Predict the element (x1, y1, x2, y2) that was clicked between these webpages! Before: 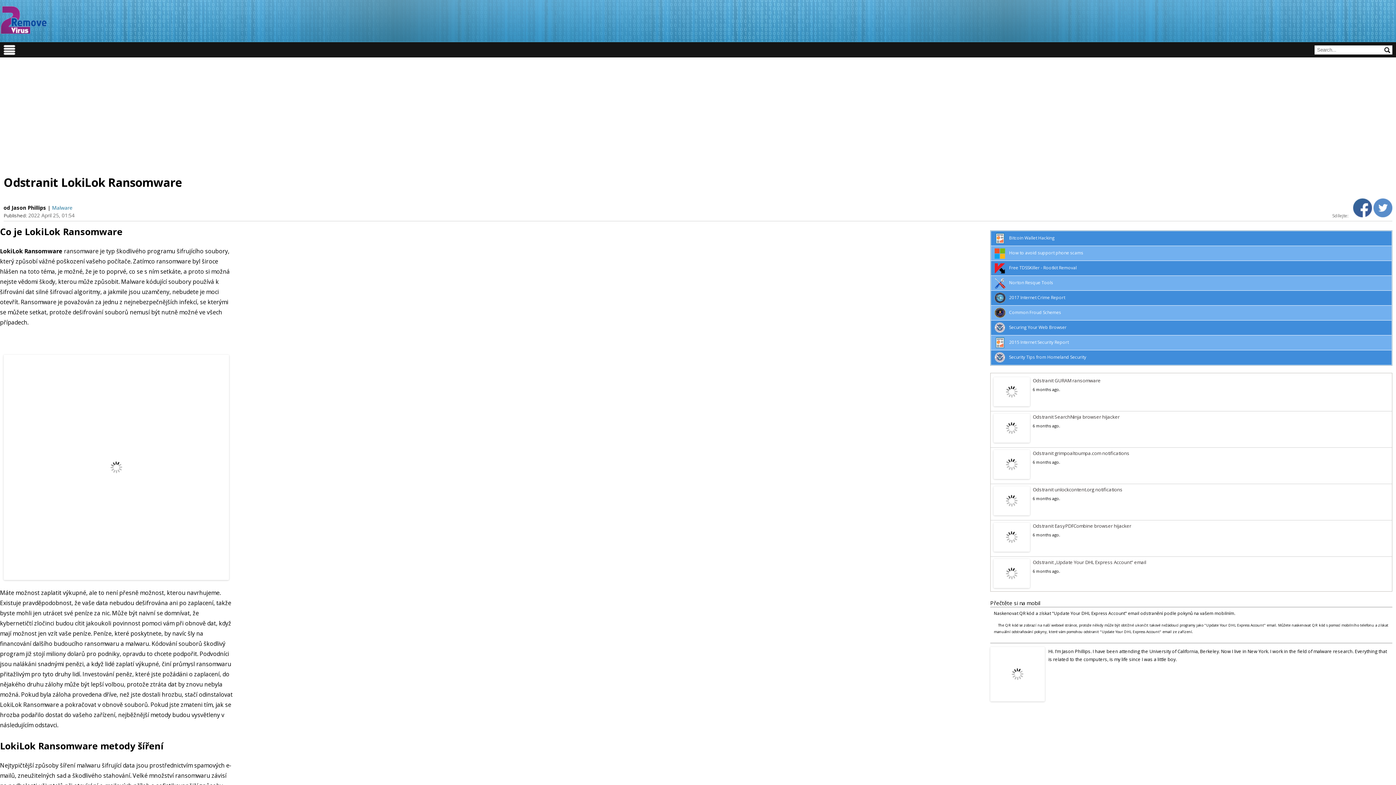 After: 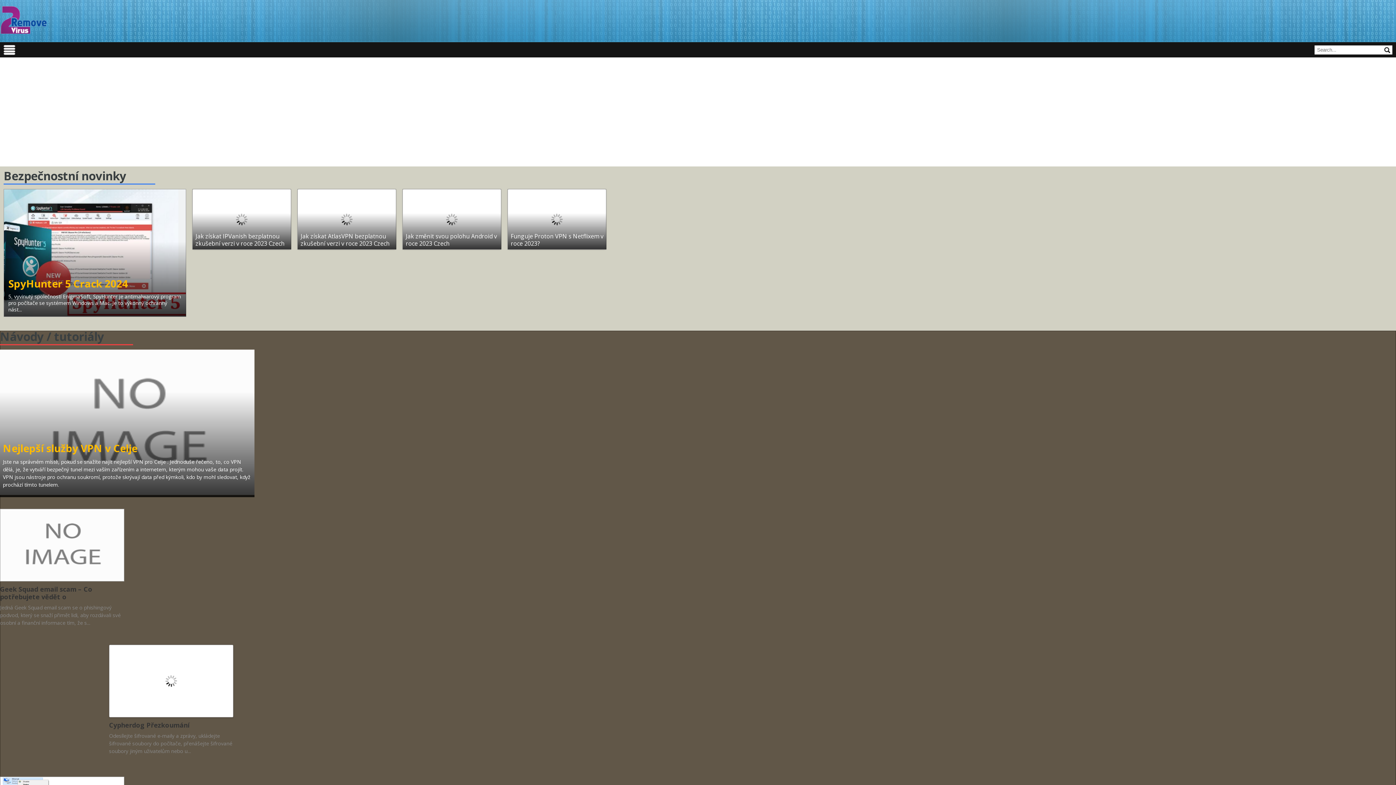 Action: label: 2 Remove Virus bbox: (0, 5, 47, 34)